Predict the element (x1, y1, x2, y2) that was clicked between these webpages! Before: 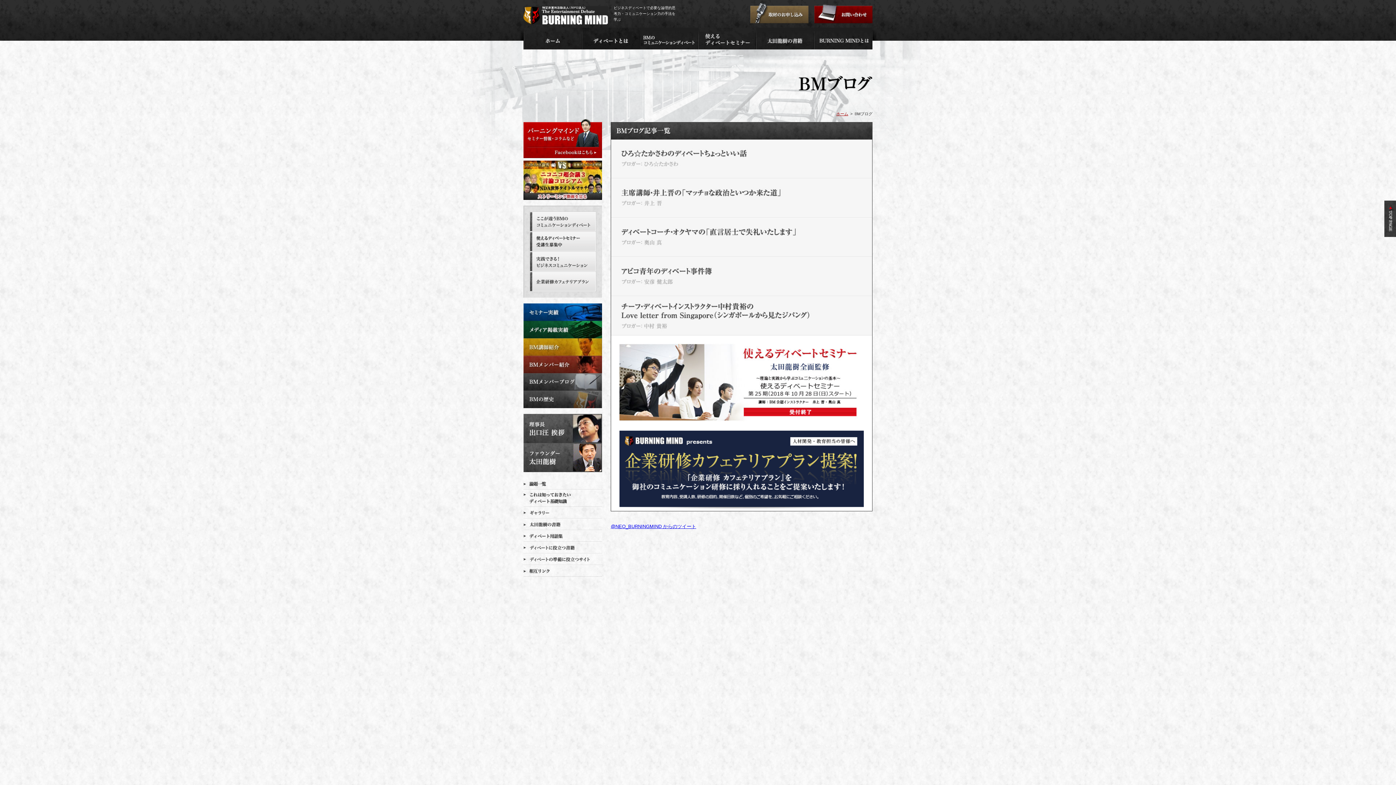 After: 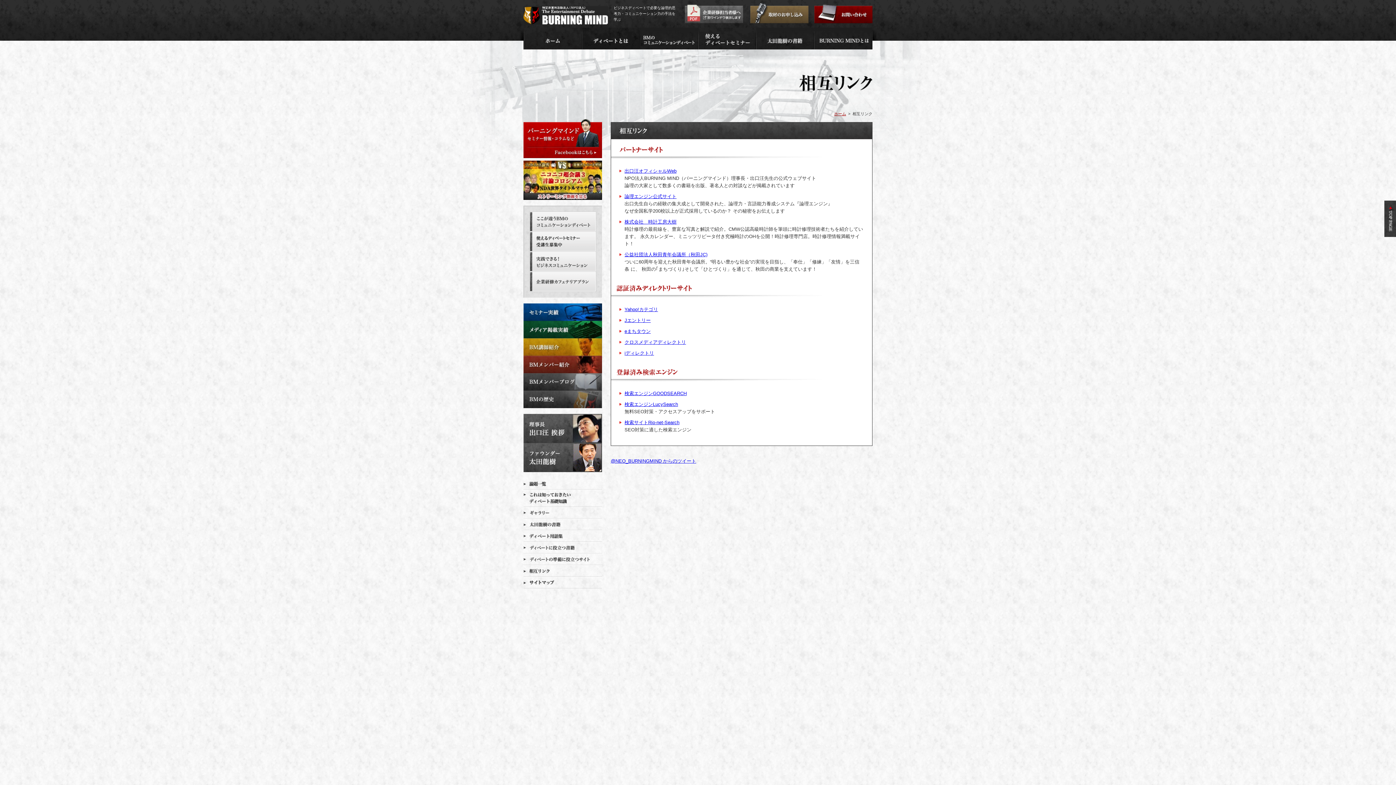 Action: bbox: (523, 570, 602, 576)